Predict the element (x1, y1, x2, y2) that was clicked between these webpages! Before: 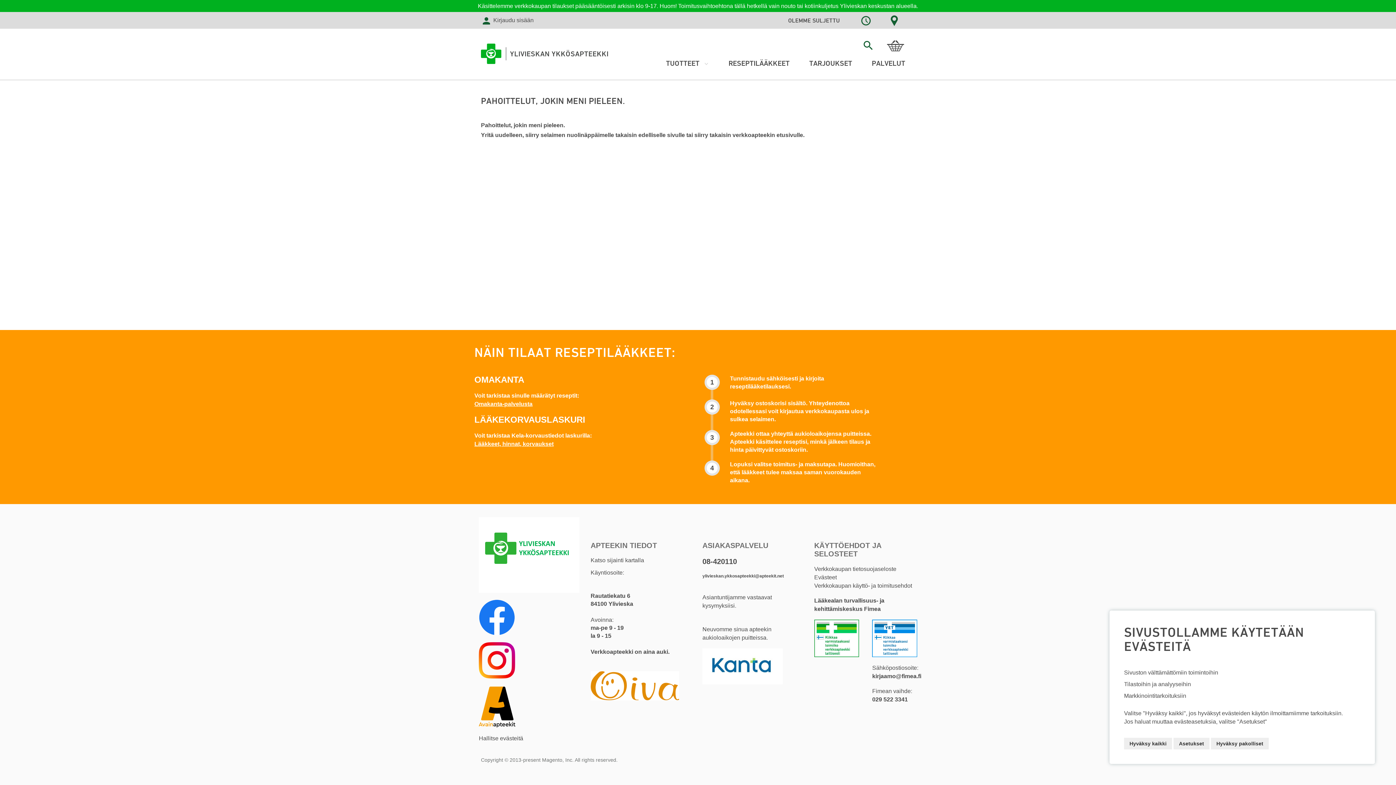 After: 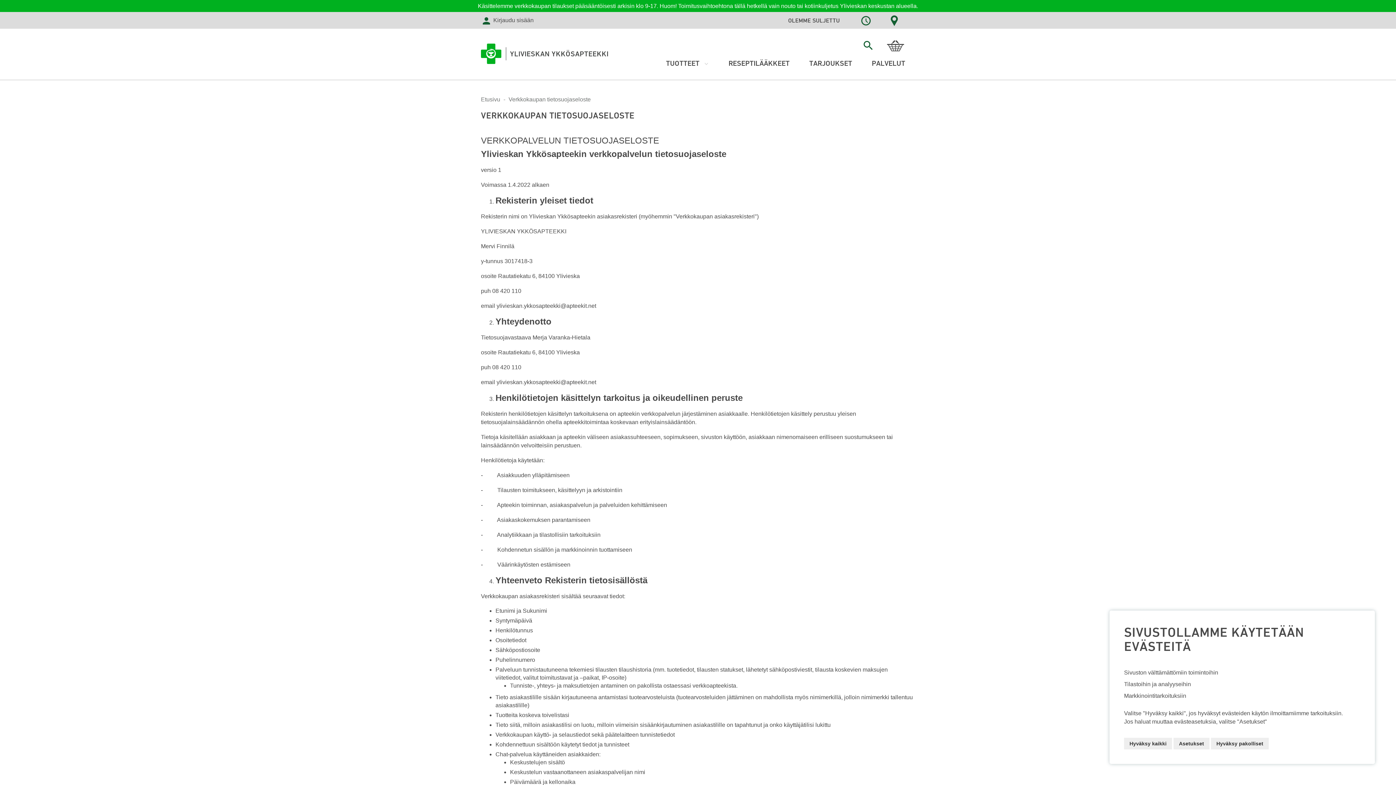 Action: label: Verkkokaupan tietosuojaseloste bbox: (814, 566, 896, 572)